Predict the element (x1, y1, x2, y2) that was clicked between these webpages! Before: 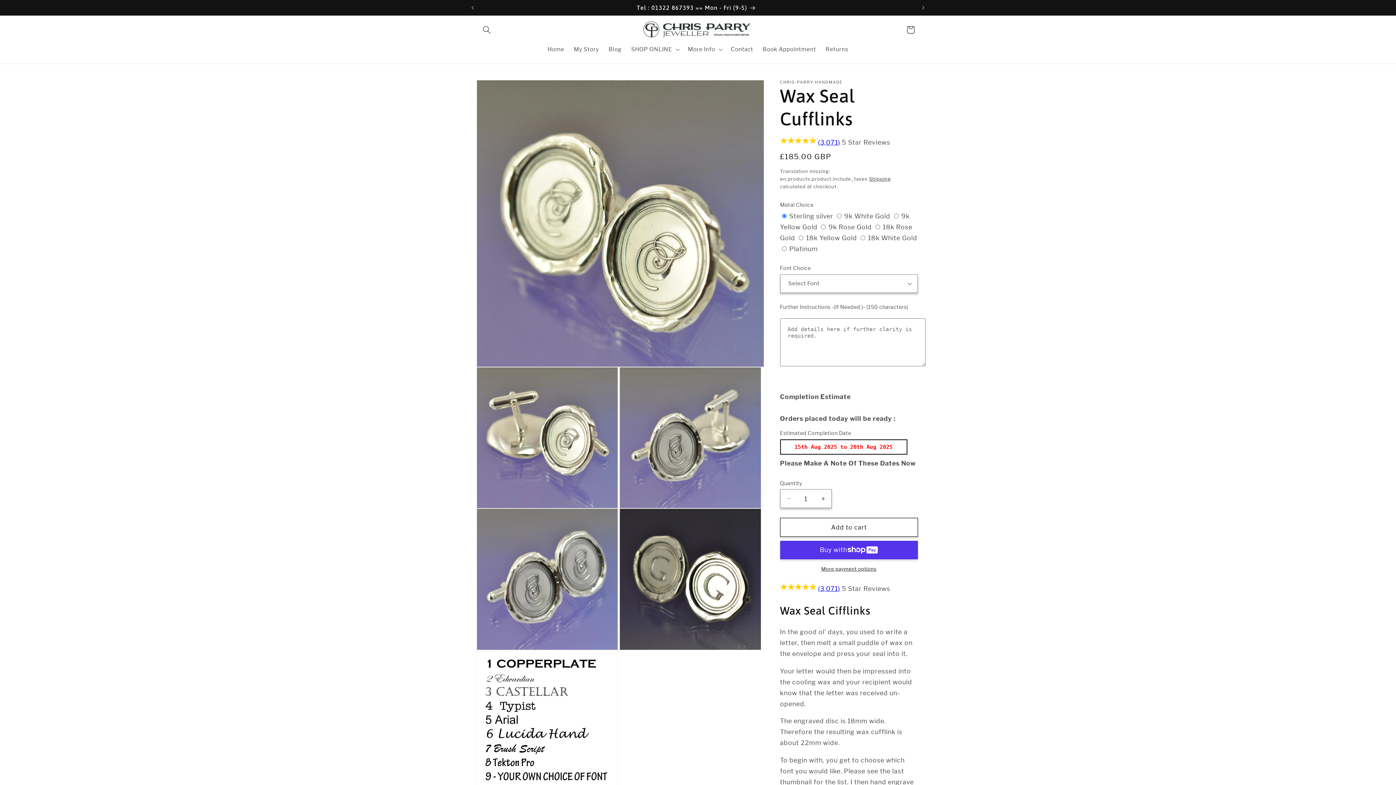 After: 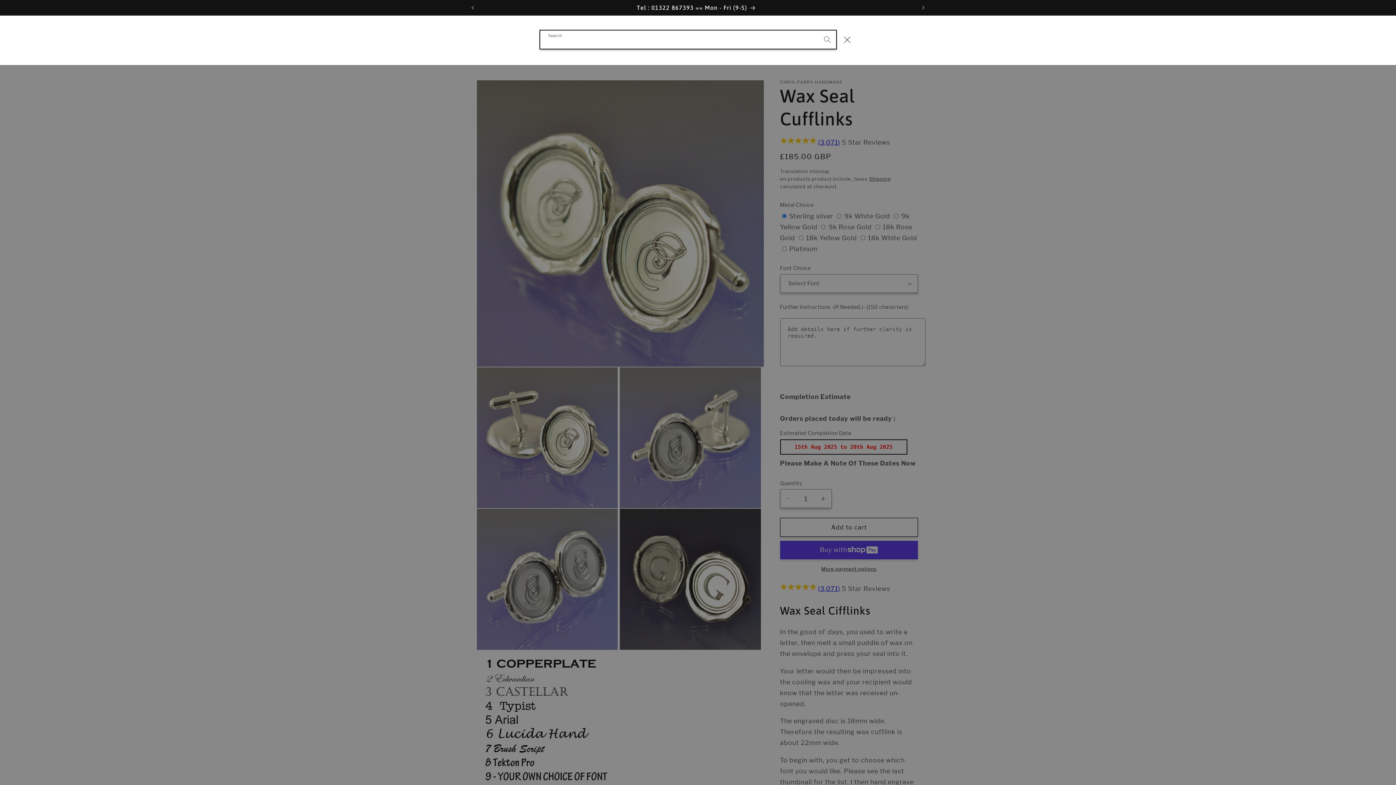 Action: label: Search bbox: (478, 21, 495, 38)